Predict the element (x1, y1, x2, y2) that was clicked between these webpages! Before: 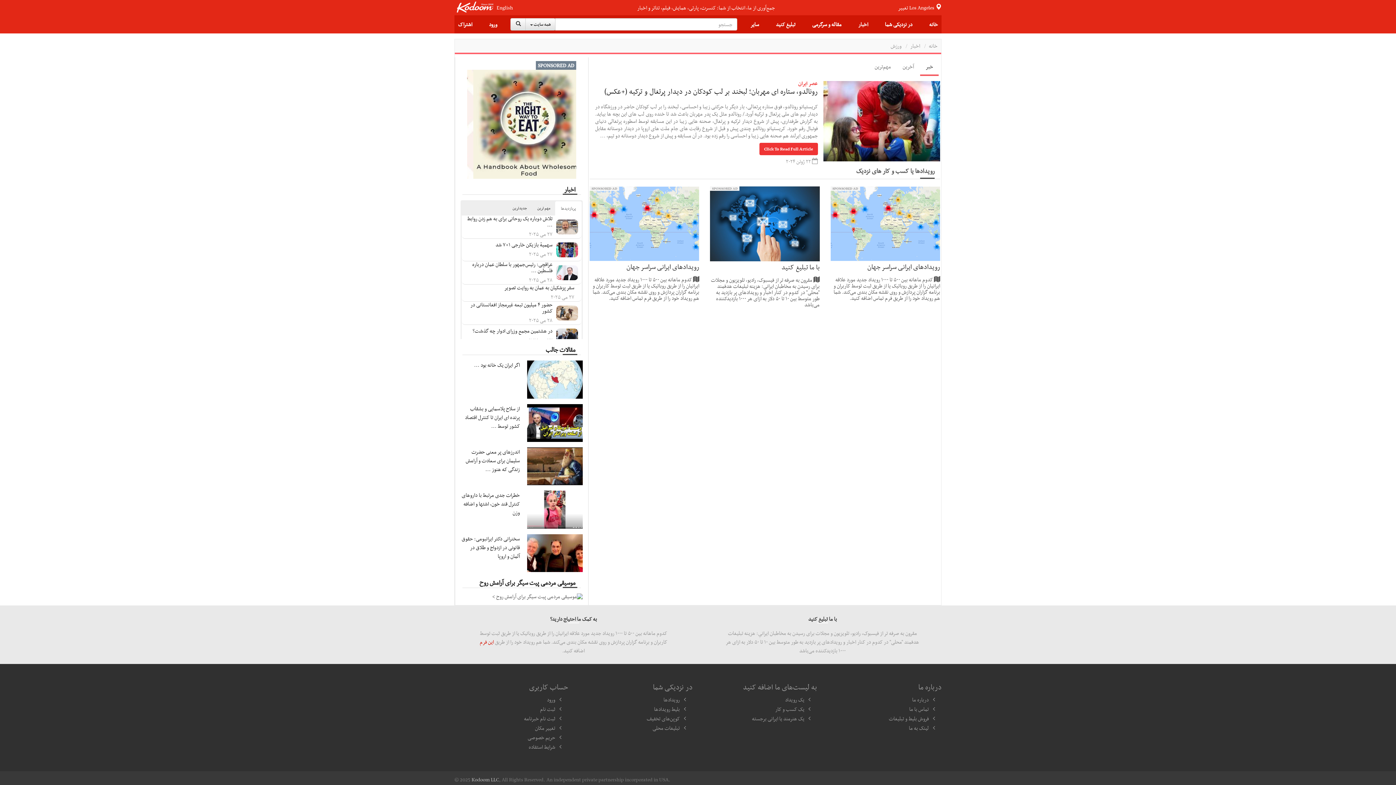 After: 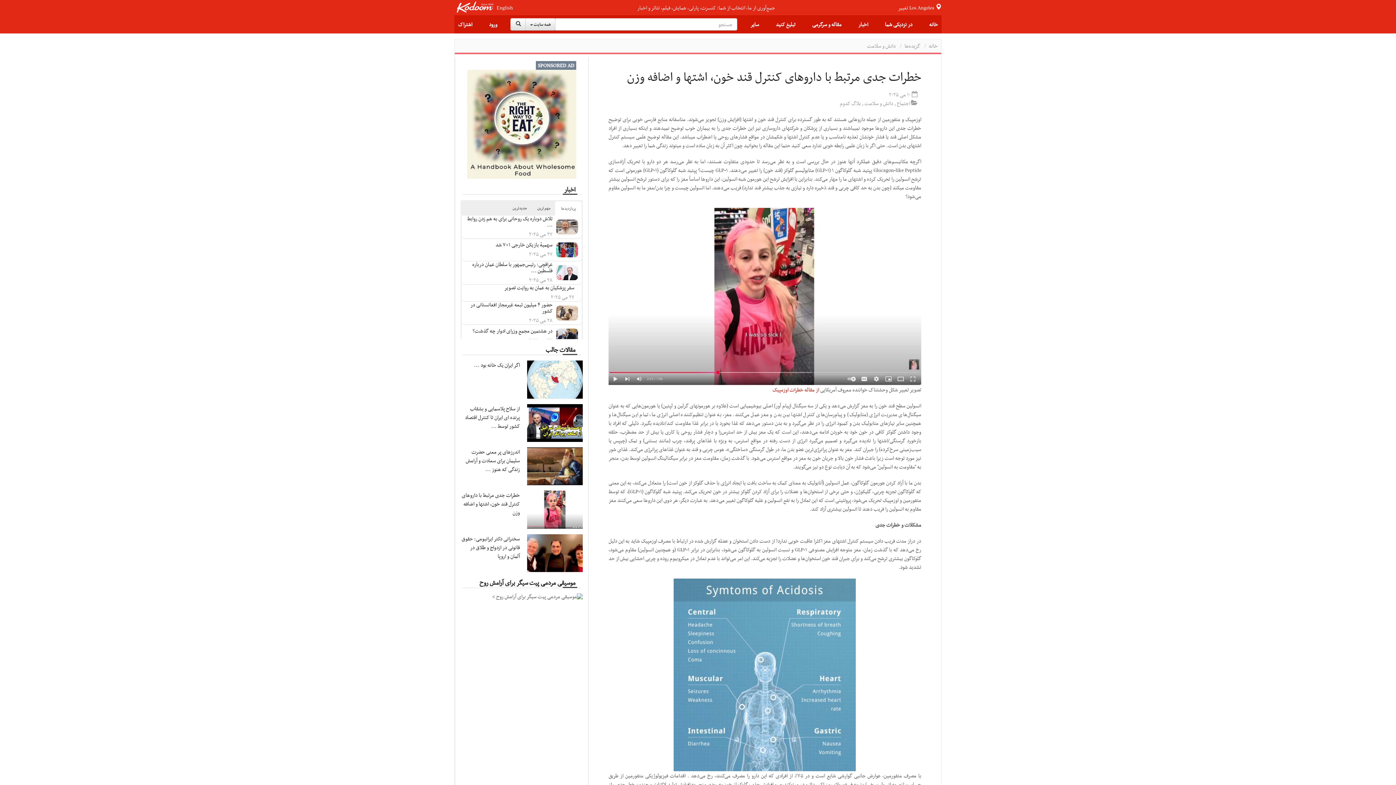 Action: bbox: (461, 491, 519, 517) label: خطرات جدی مرتبط با داروهای کنترل قند خون، اشتها و اضافه وزن